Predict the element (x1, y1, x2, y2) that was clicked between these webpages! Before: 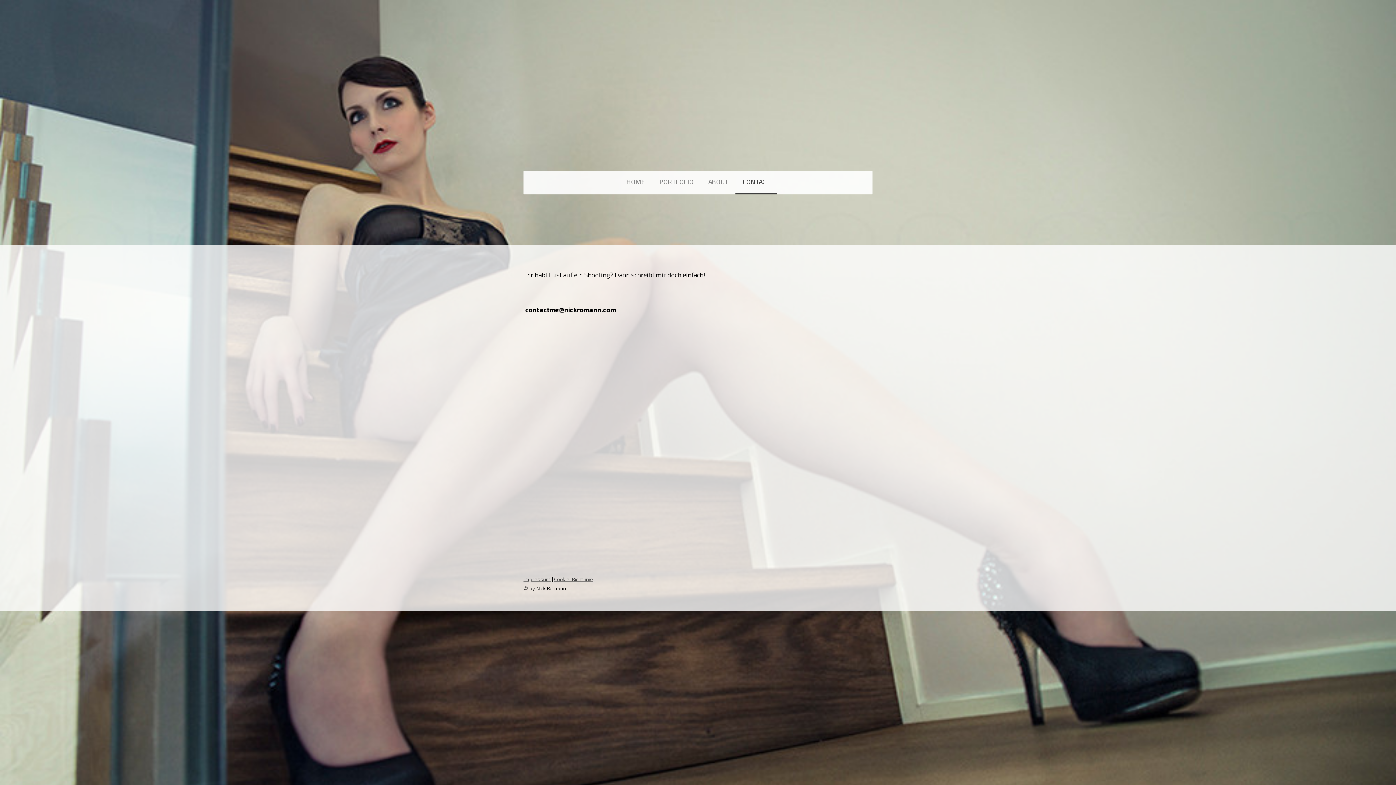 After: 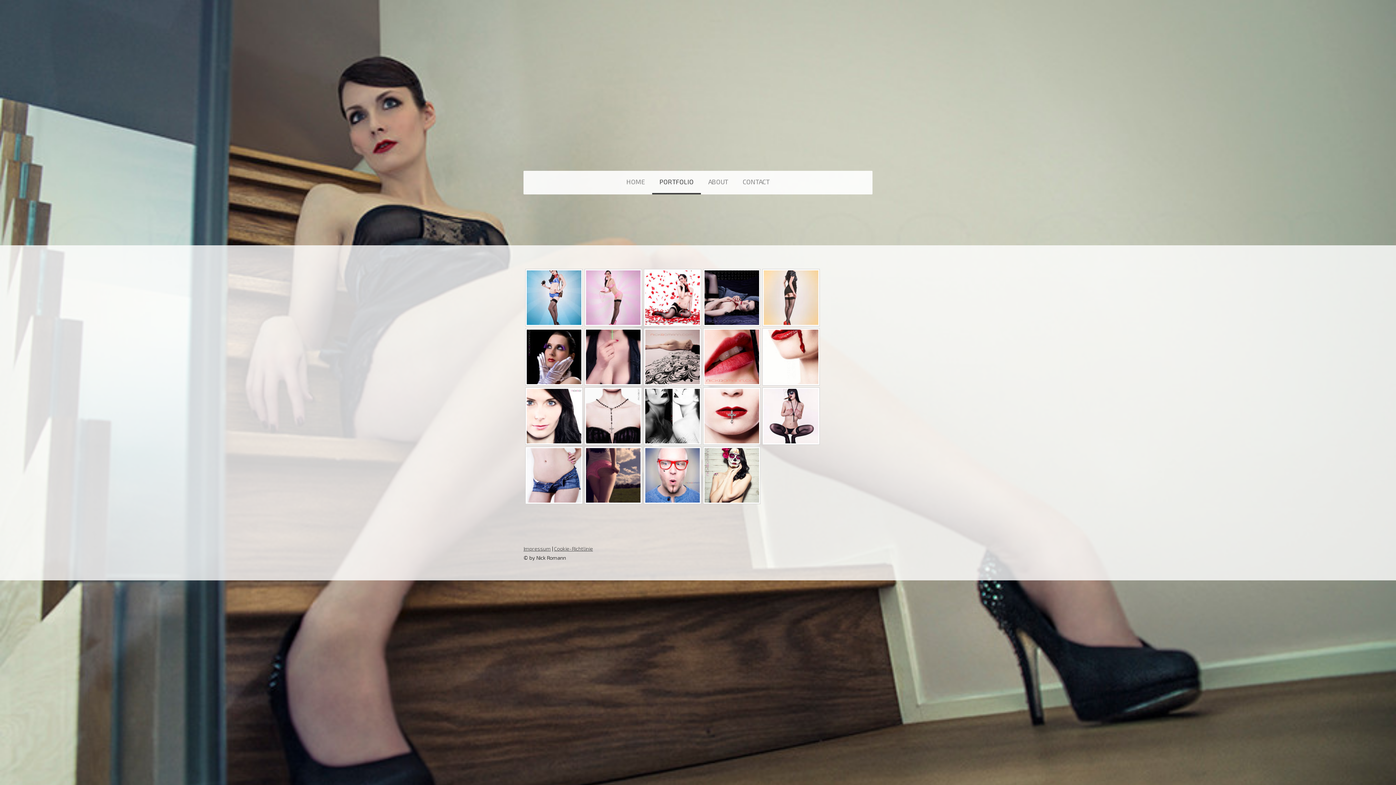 Action: bbox: (652, 170, 701, 194) label: PORTFOLIO